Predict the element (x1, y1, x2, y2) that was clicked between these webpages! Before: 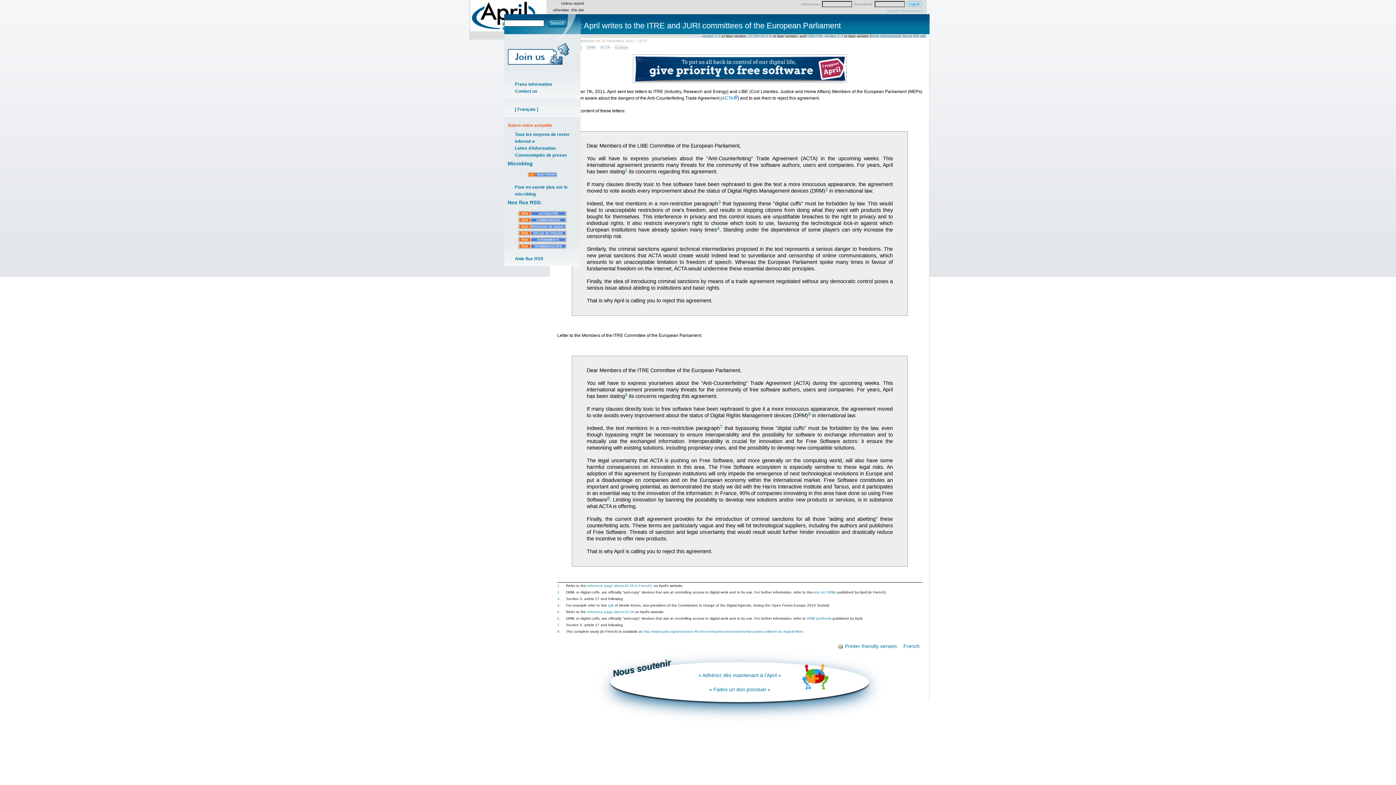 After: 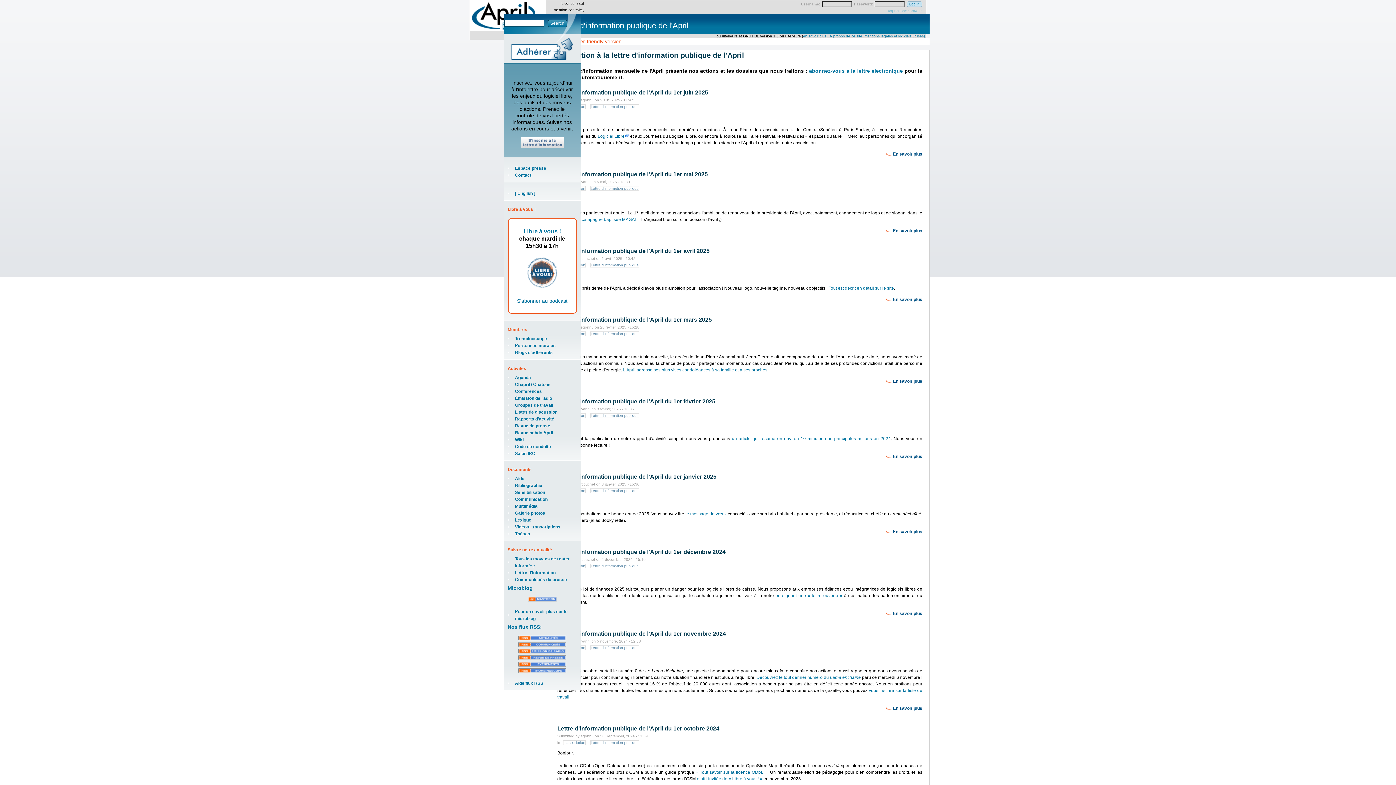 Action: bbox: (515, 145, 555, 150) label: Lettre d'information